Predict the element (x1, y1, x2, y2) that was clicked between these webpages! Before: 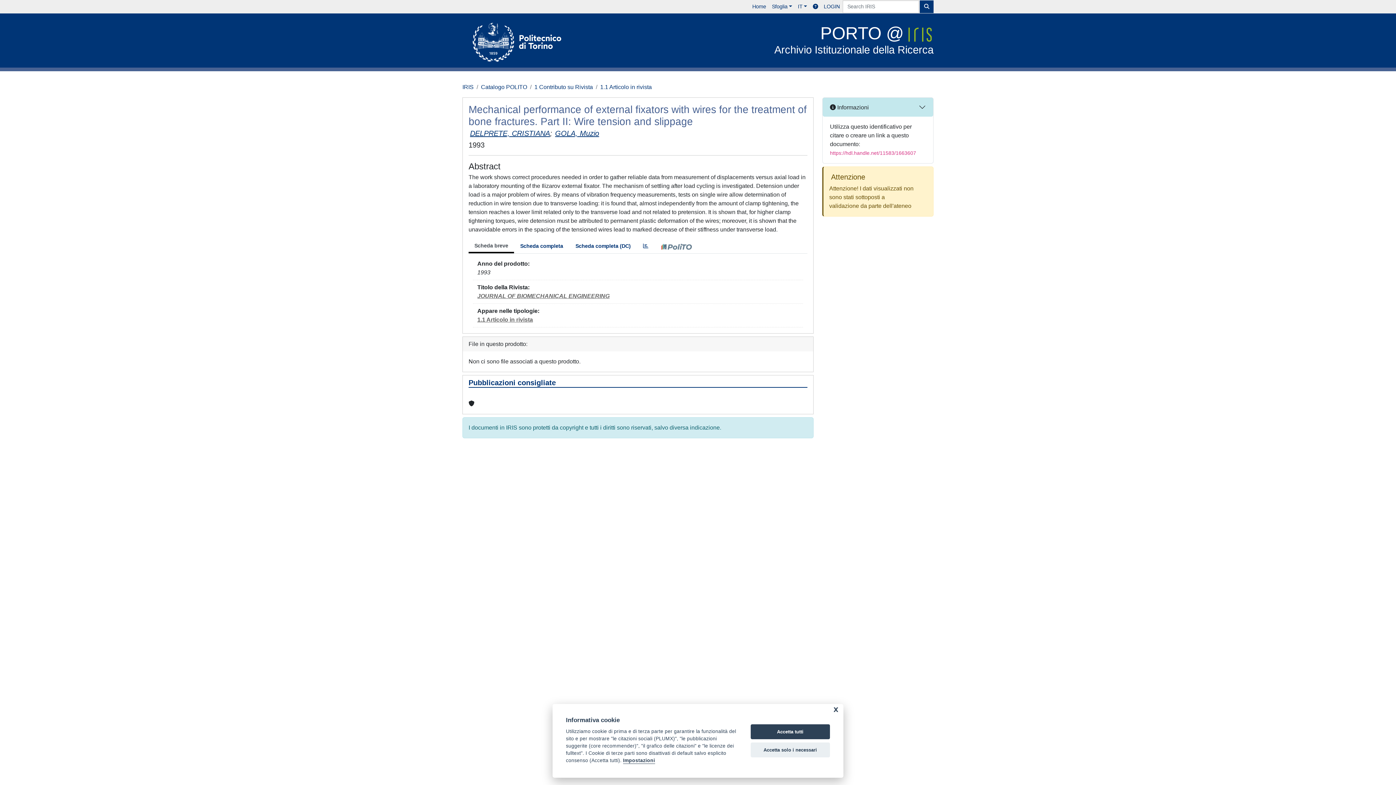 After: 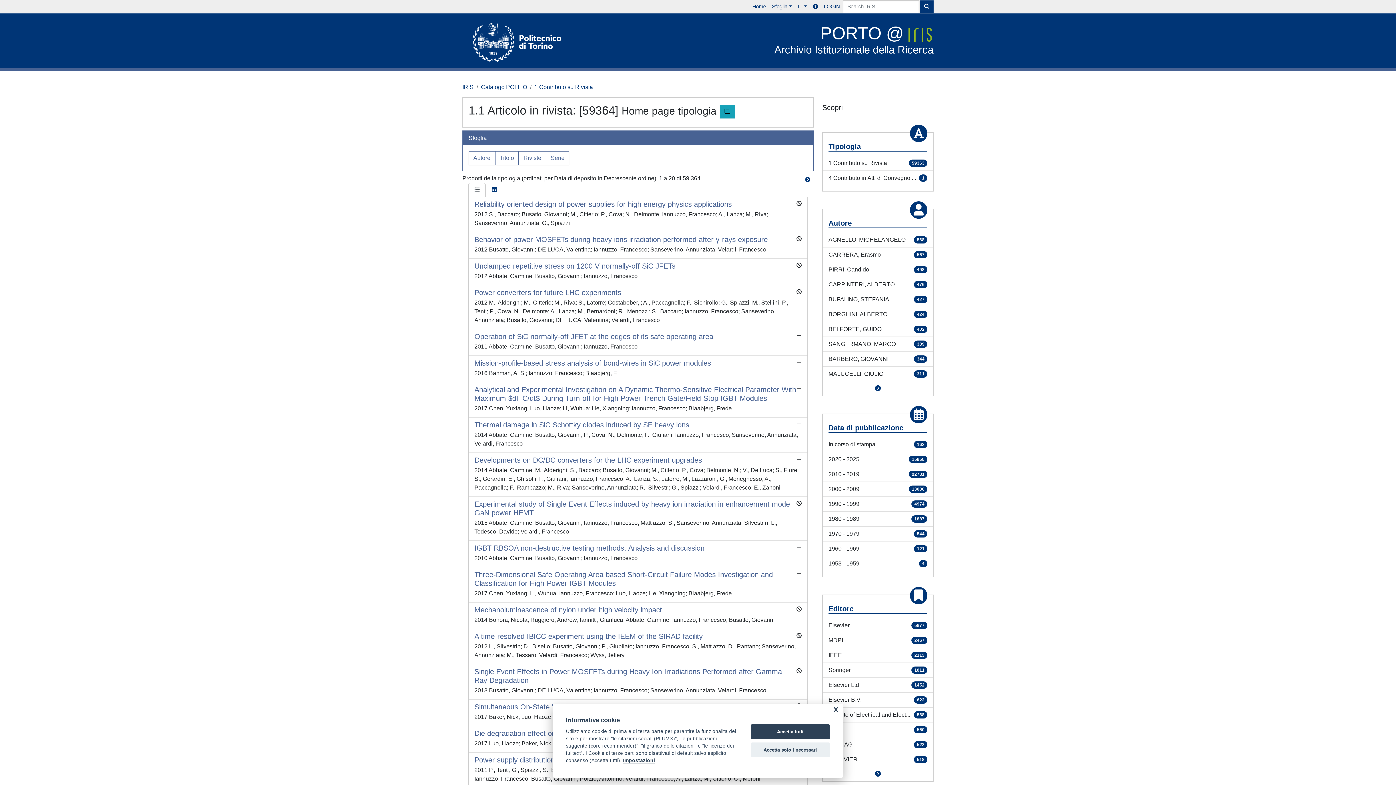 Action: label: 1.1 Articolo in rivista bbox: (600, 84, 652, 90)